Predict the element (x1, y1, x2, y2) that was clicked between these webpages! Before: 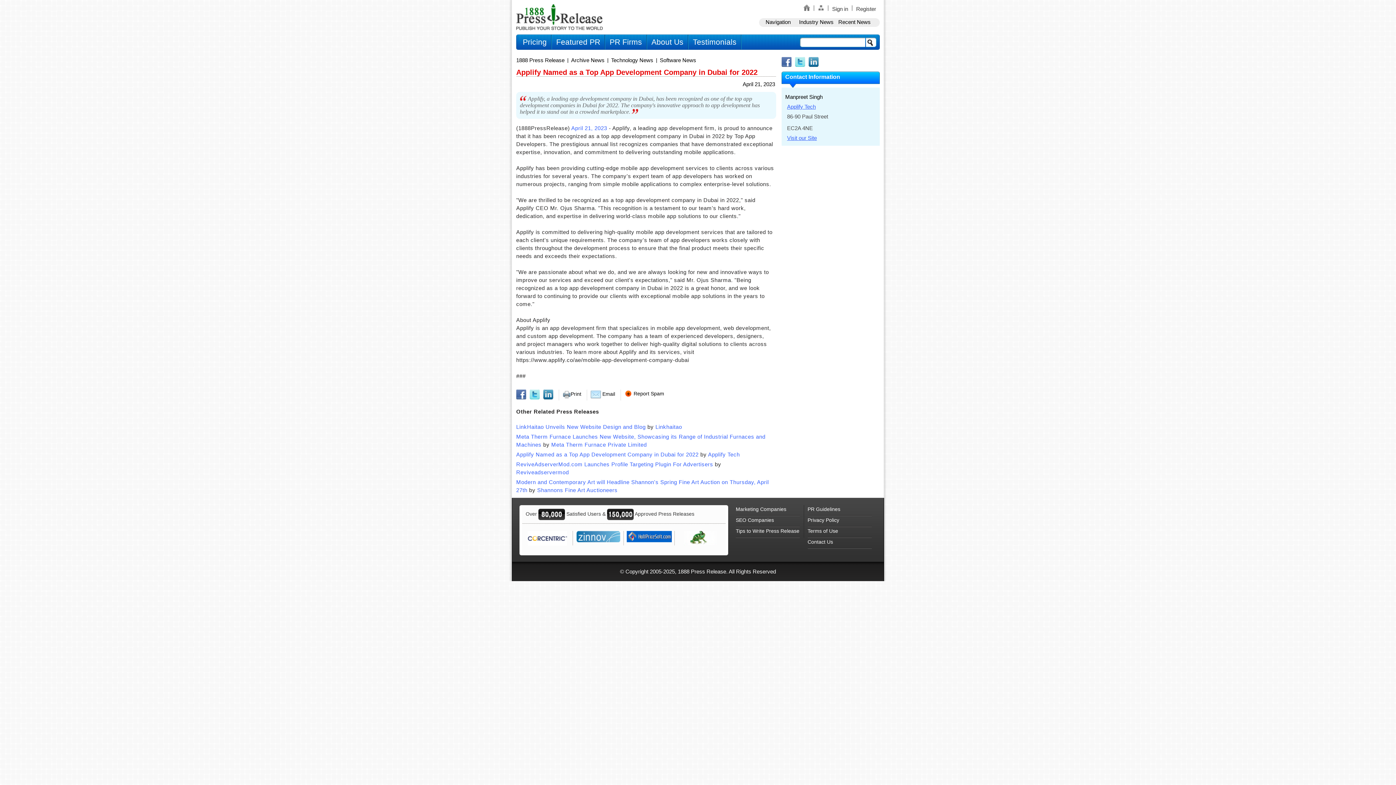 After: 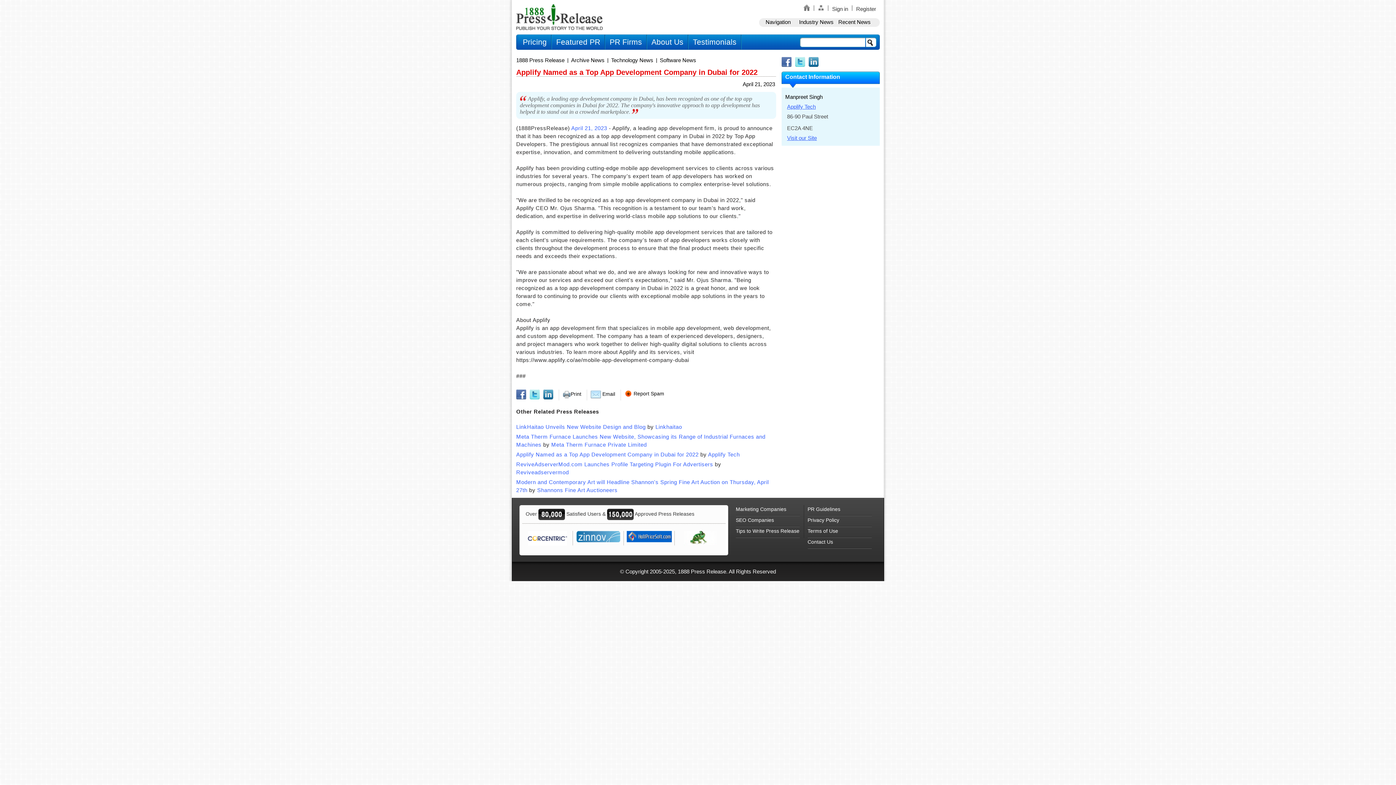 Action: bbox: (562, 391, 583, 397) label: Print